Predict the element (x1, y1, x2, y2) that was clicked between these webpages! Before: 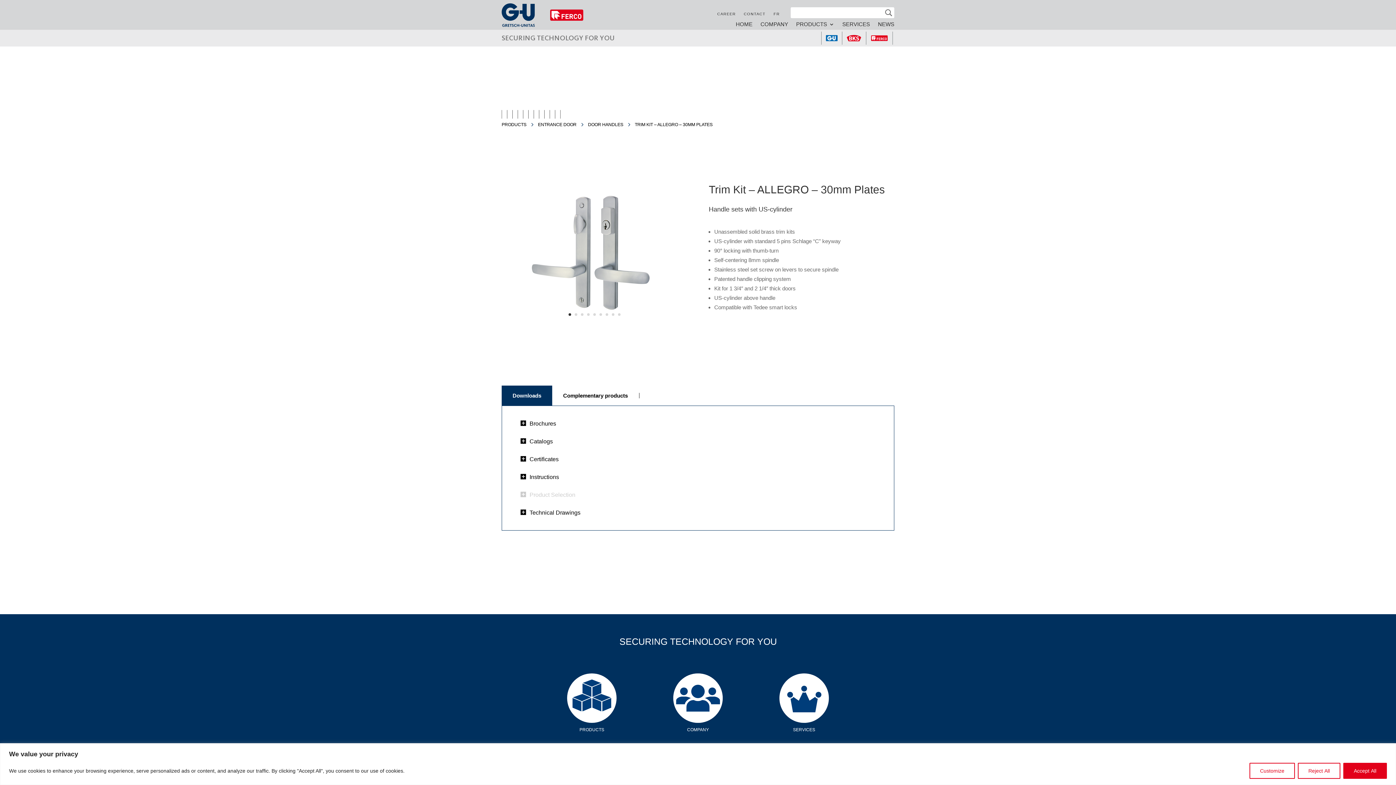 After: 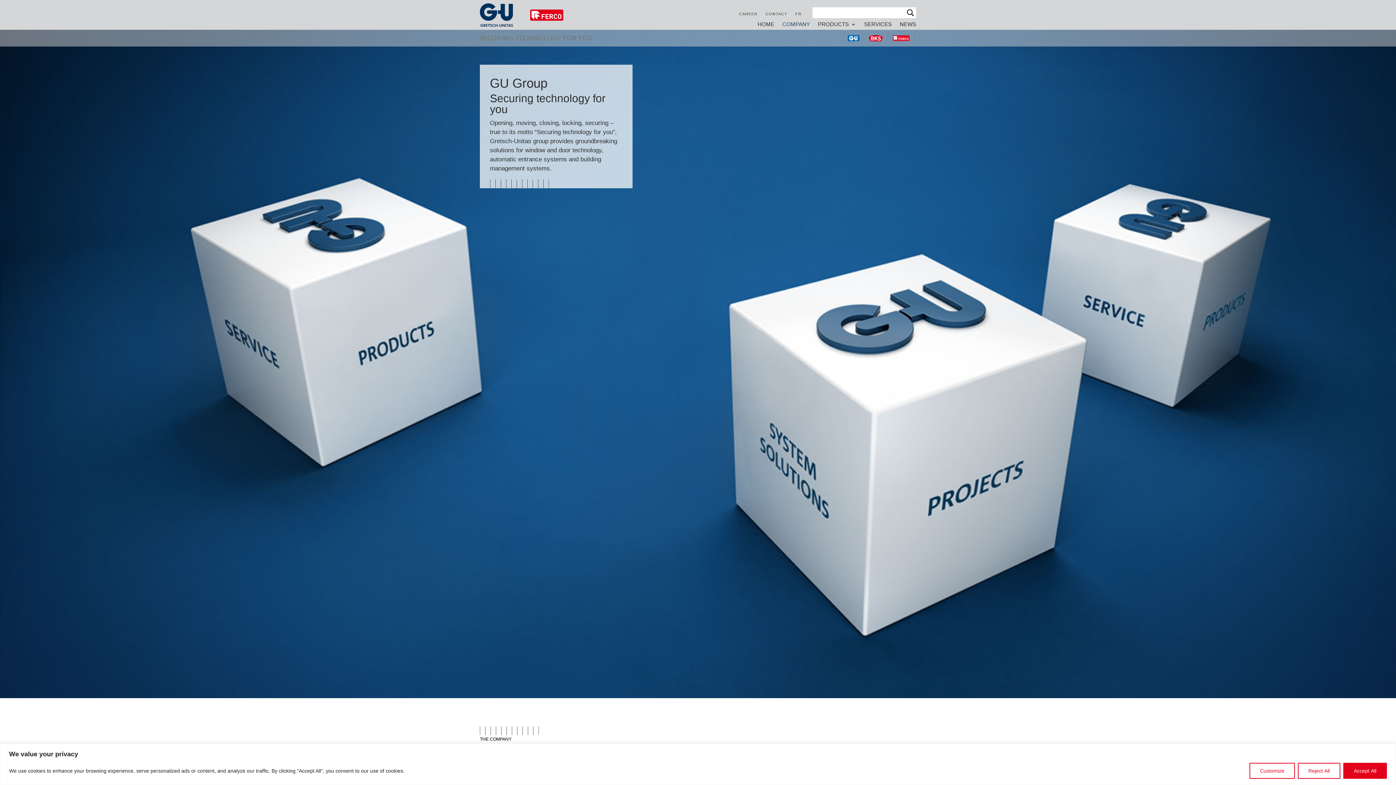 Action: label: Company bbox: (672, 673, 723, 723)